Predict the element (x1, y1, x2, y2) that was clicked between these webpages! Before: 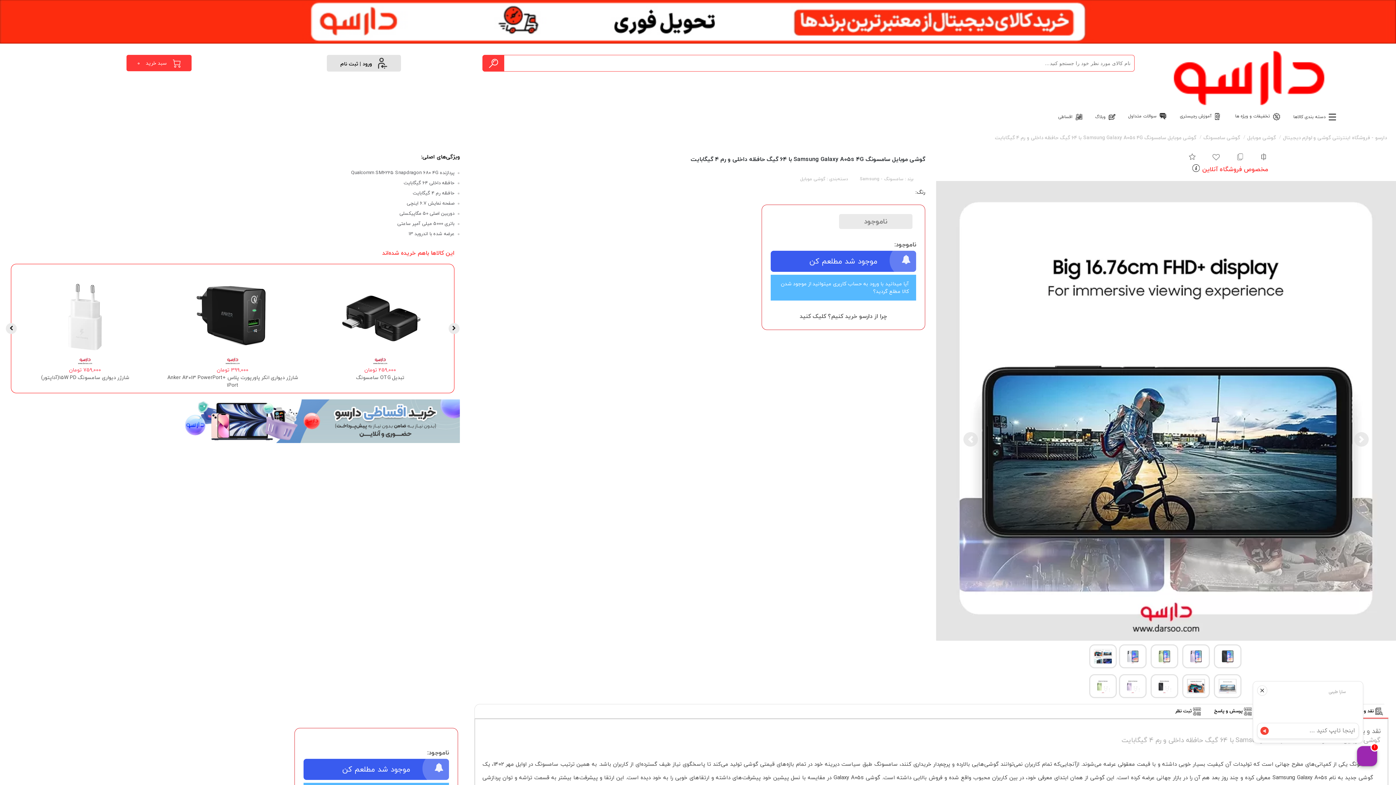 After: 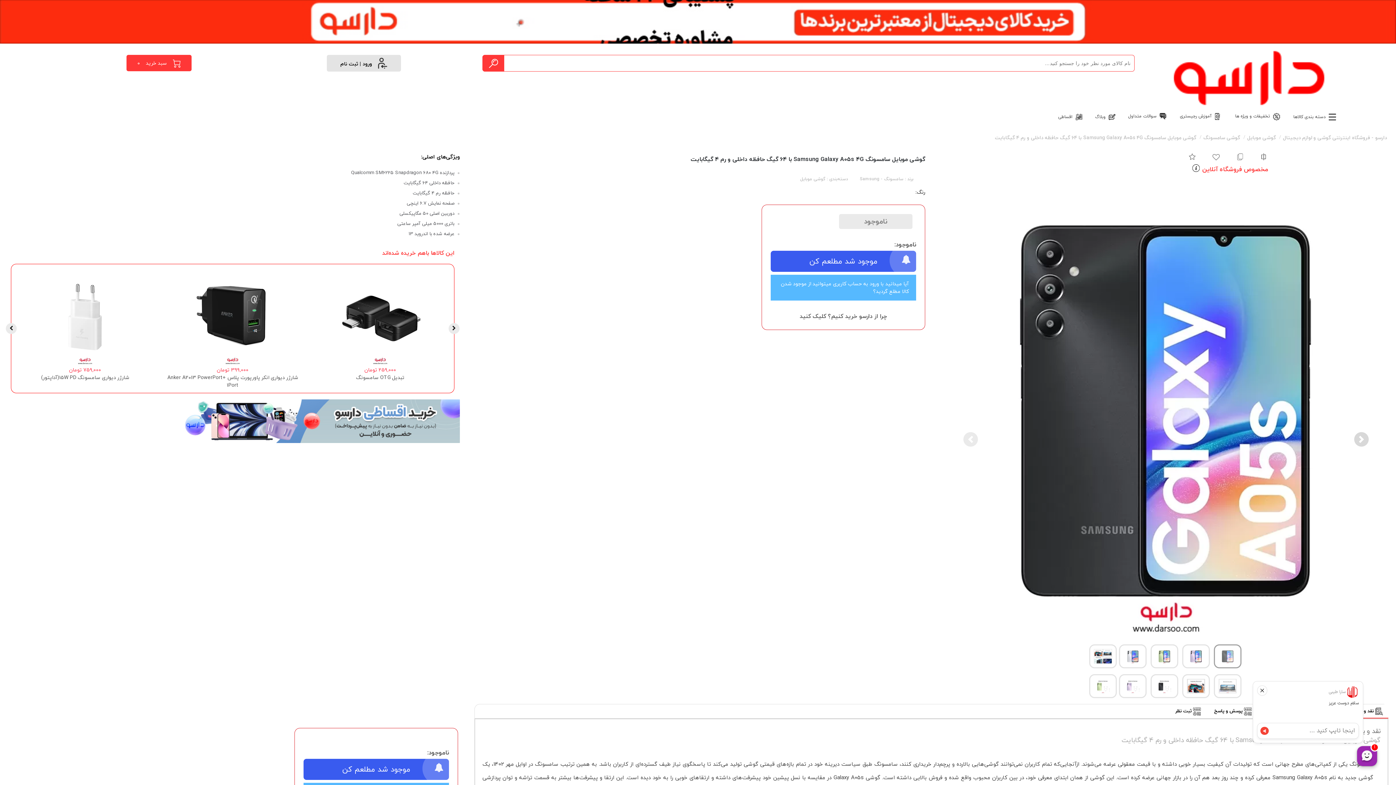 Action: label: Next bbox: (1327, 181, 1396, 698)